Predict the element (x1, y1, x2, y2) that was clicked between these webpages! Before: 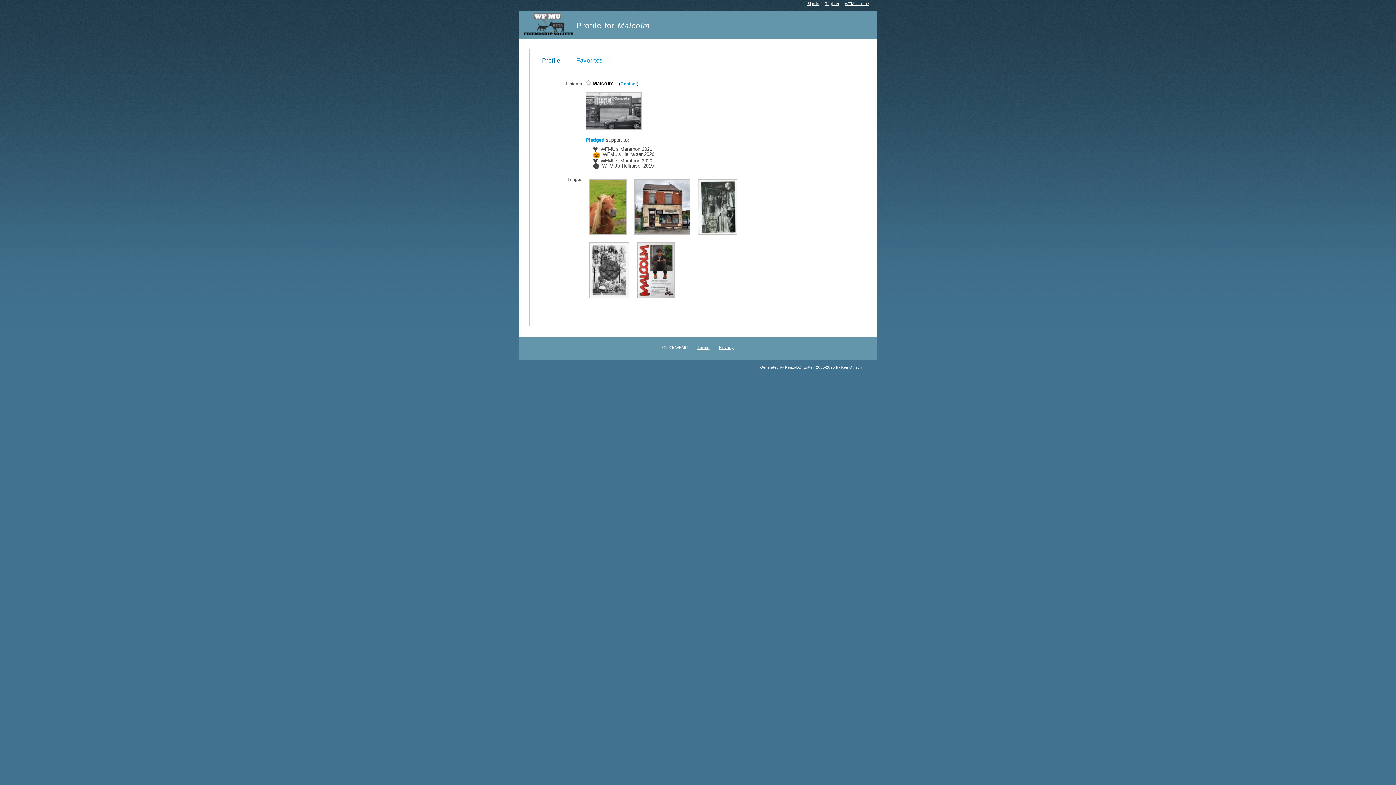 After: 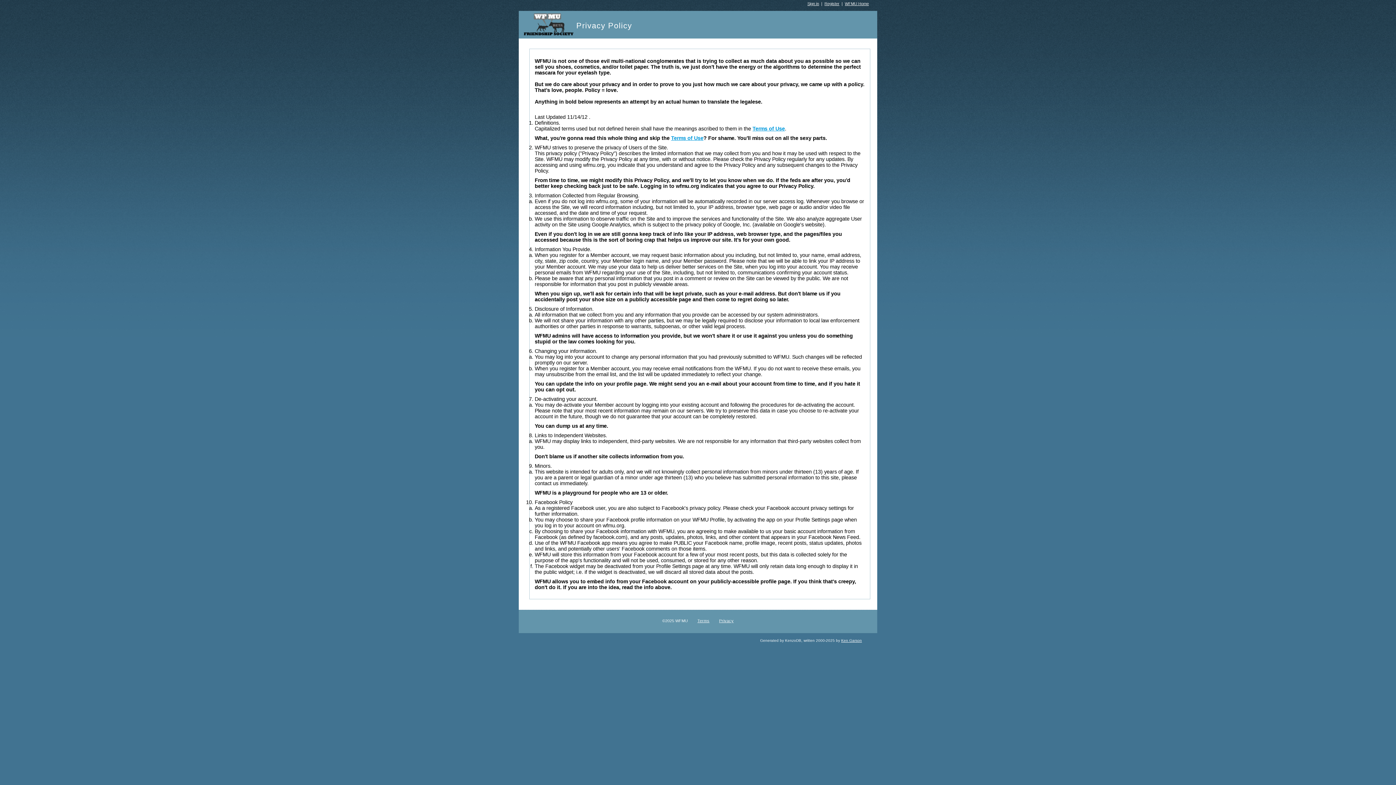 Action: bbox: (719, 345, 733, 349) label: Privacy